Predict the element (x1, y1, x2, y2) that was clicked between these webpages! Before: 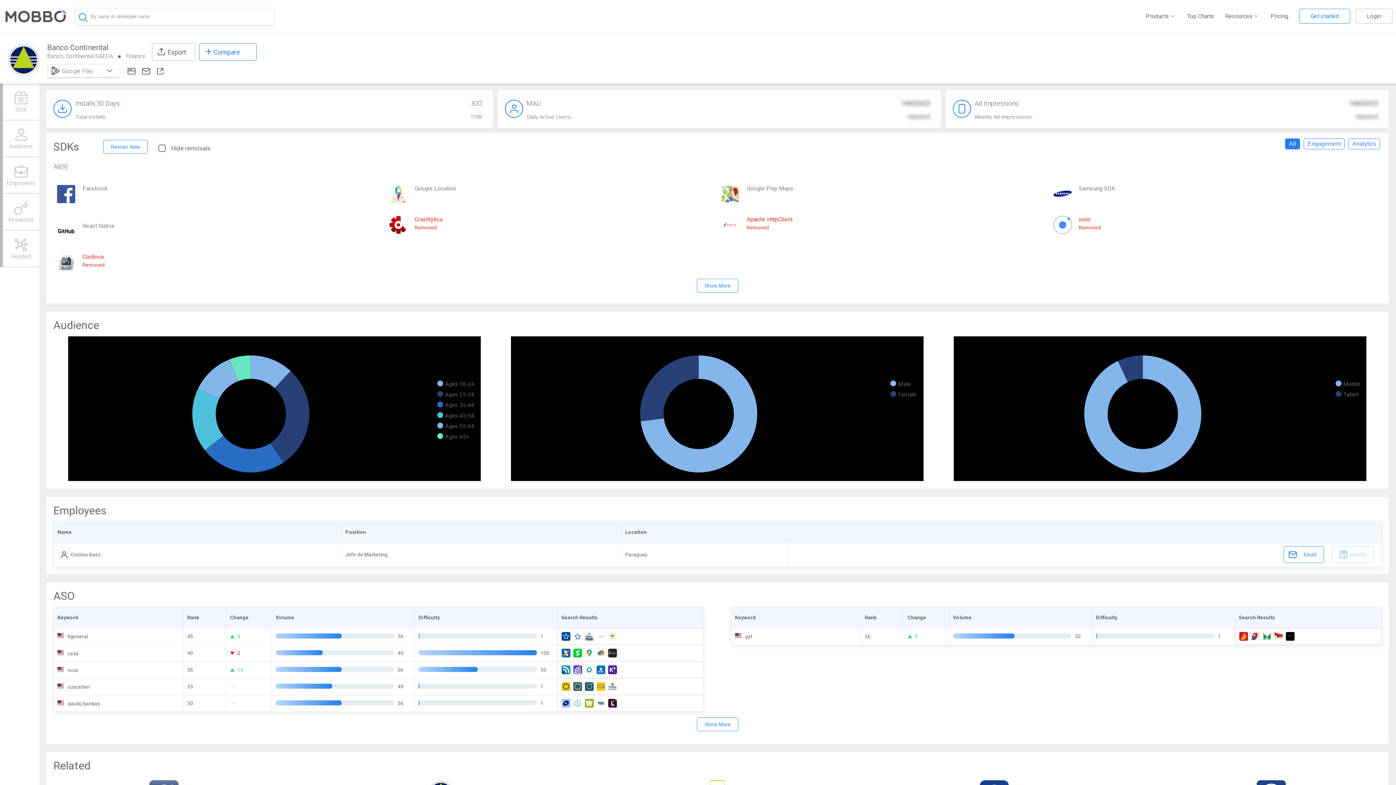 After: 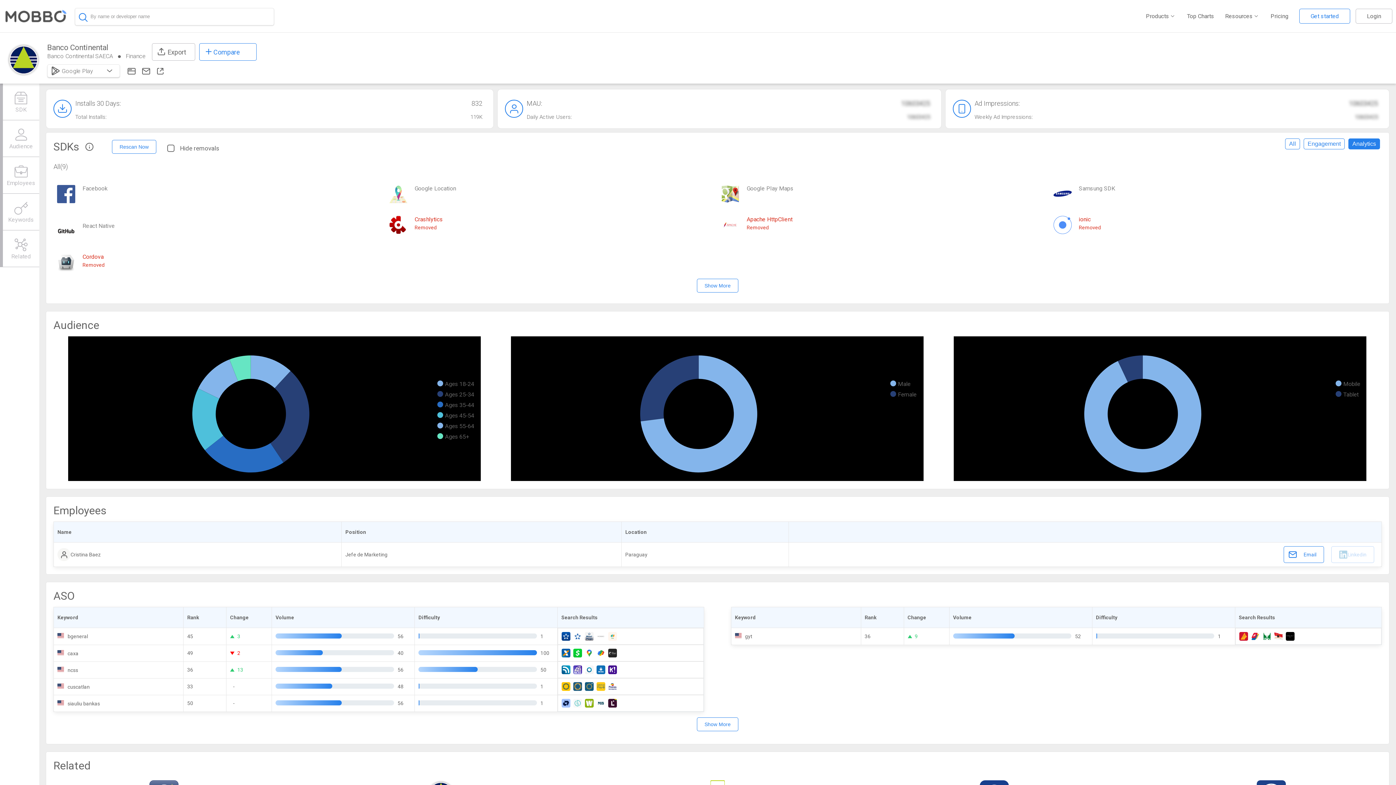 Action: bbox: (1348, 138, 1380, 149) label: Analytics